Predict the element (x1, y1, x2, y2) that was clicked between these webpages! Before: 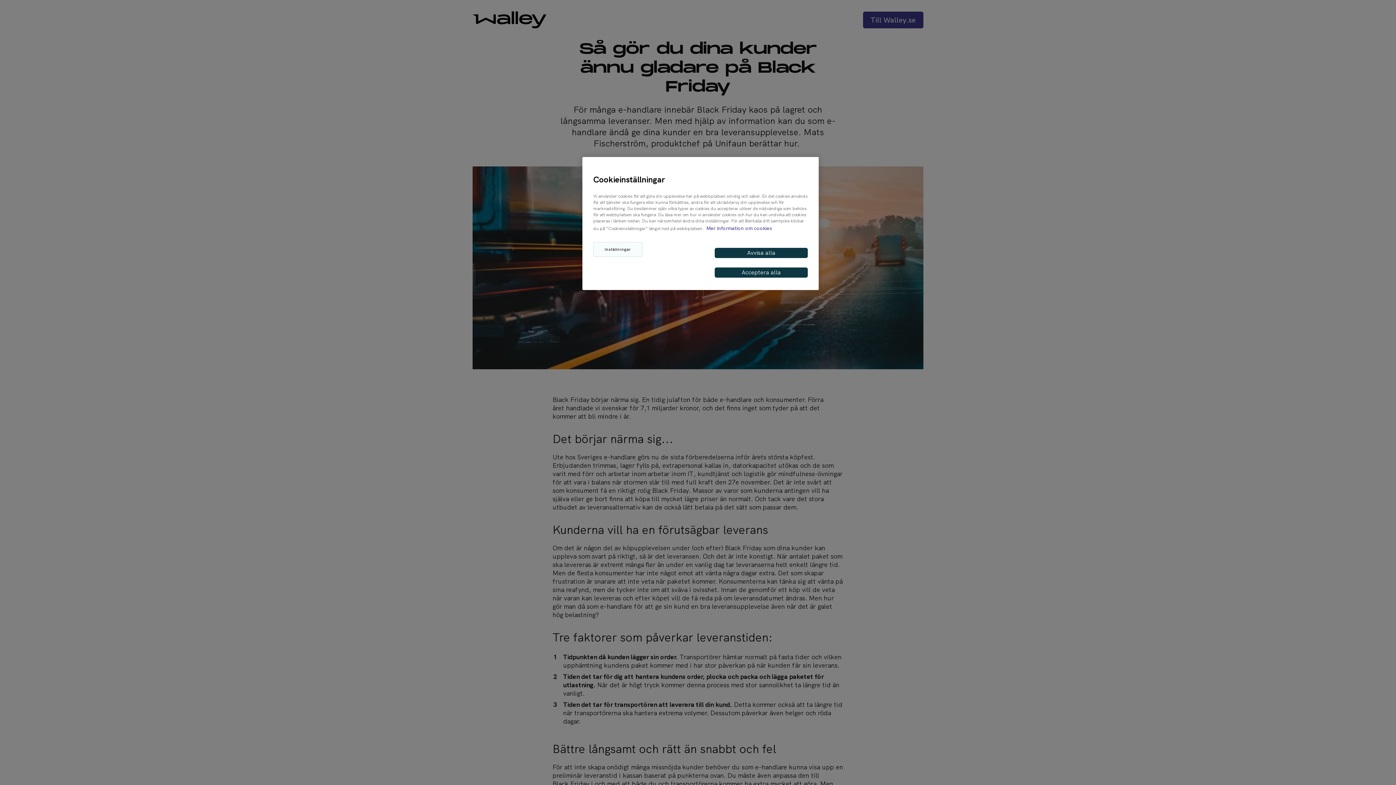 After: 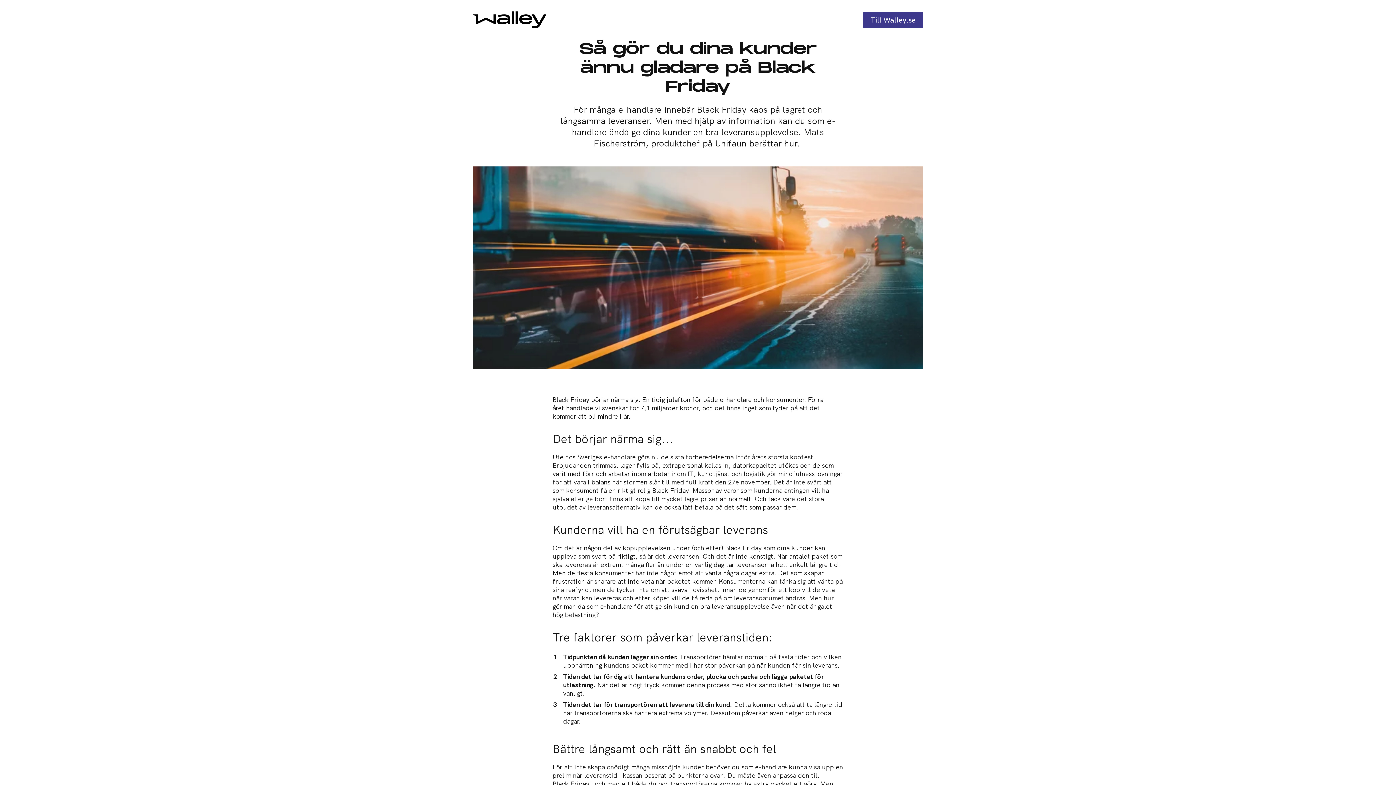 Action: bbox: (715, 267, 808, 277) label: Acceptera alla